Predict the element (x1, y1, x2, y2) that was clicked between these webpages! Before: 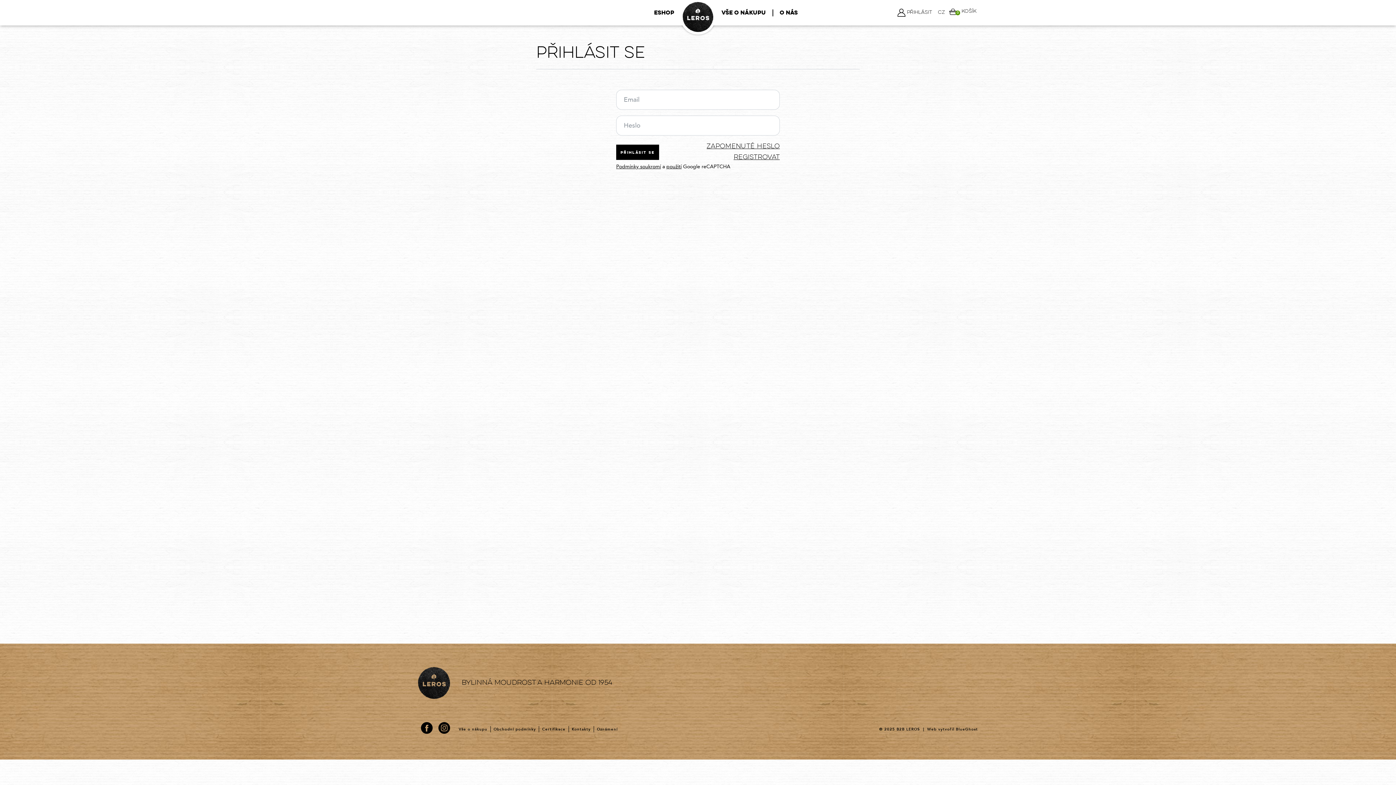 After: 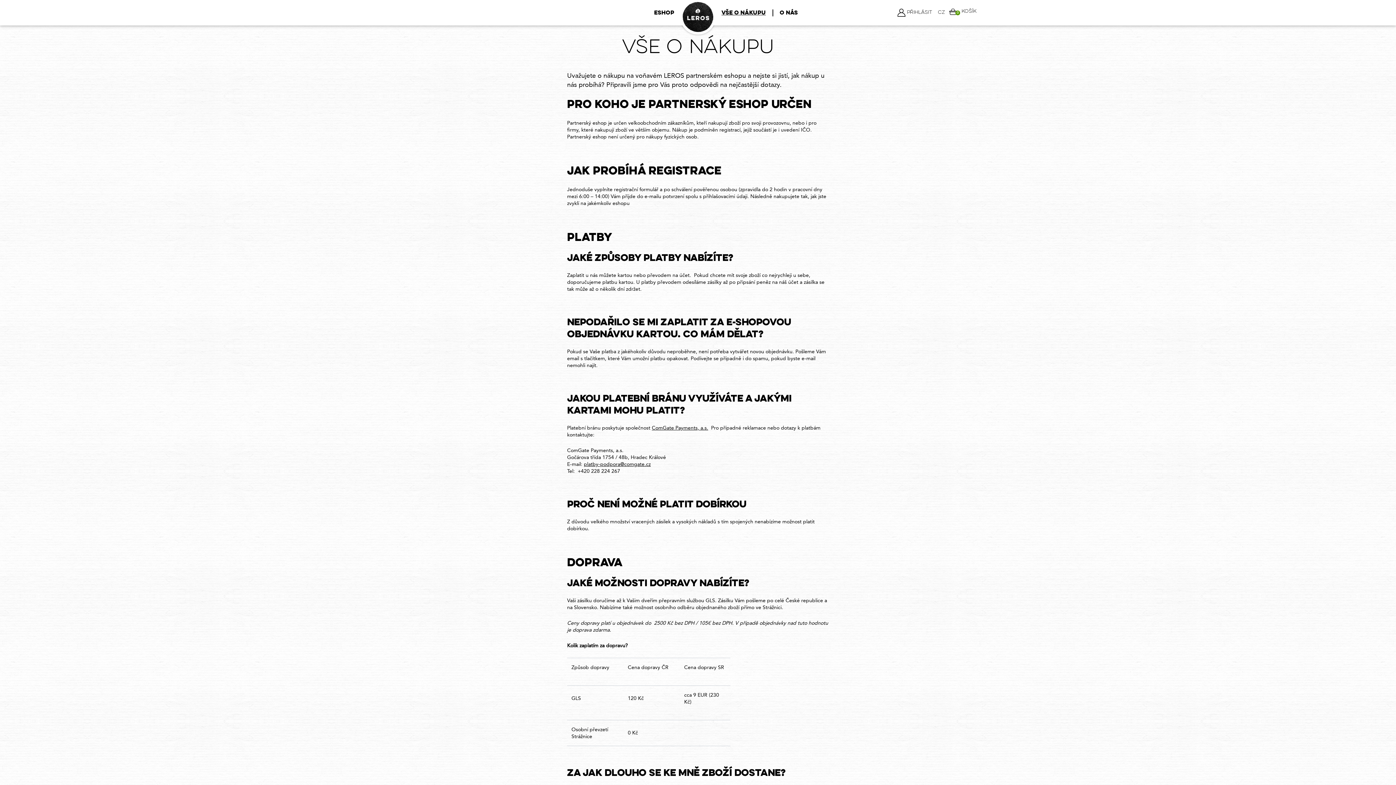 Action: label: VŠE O NÁKUPU bbox: (721, 10, 766, 15)